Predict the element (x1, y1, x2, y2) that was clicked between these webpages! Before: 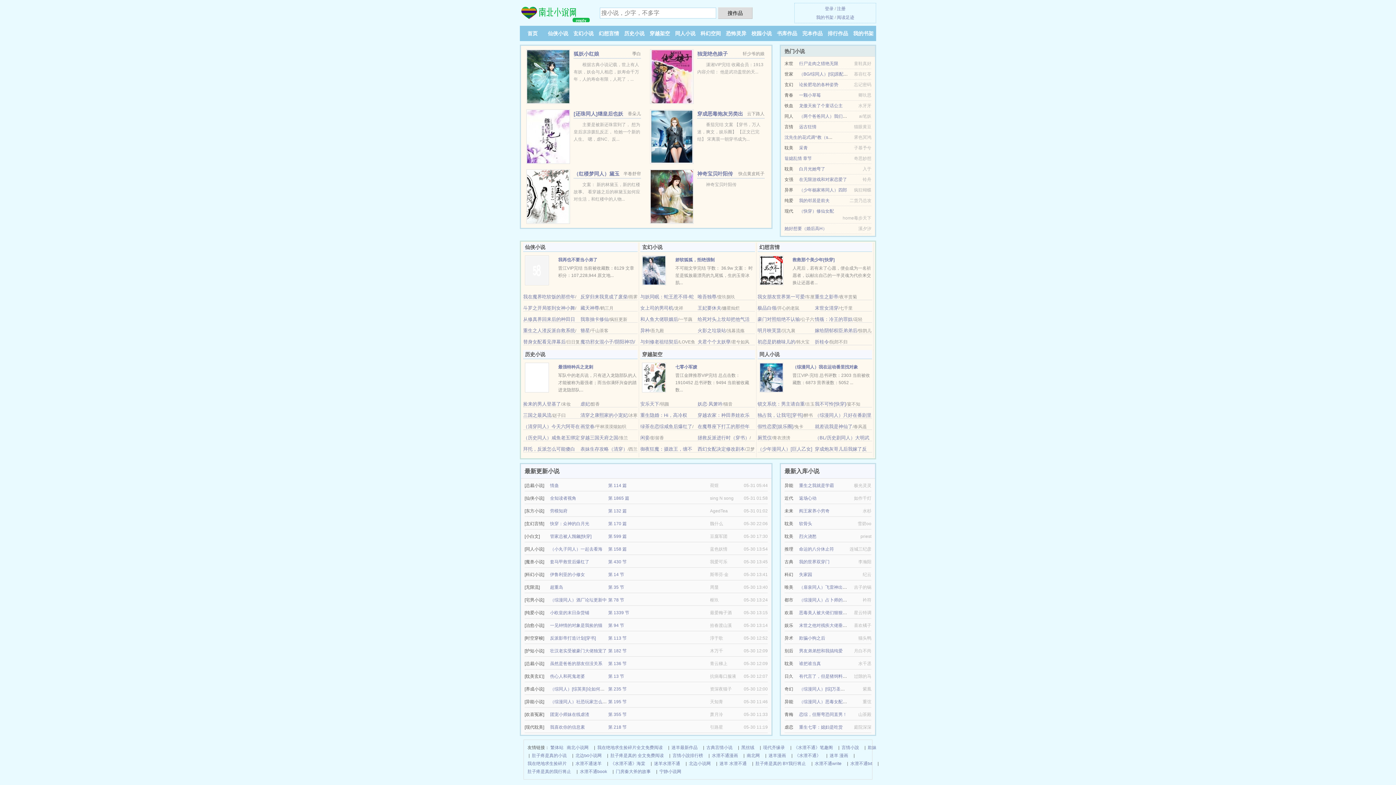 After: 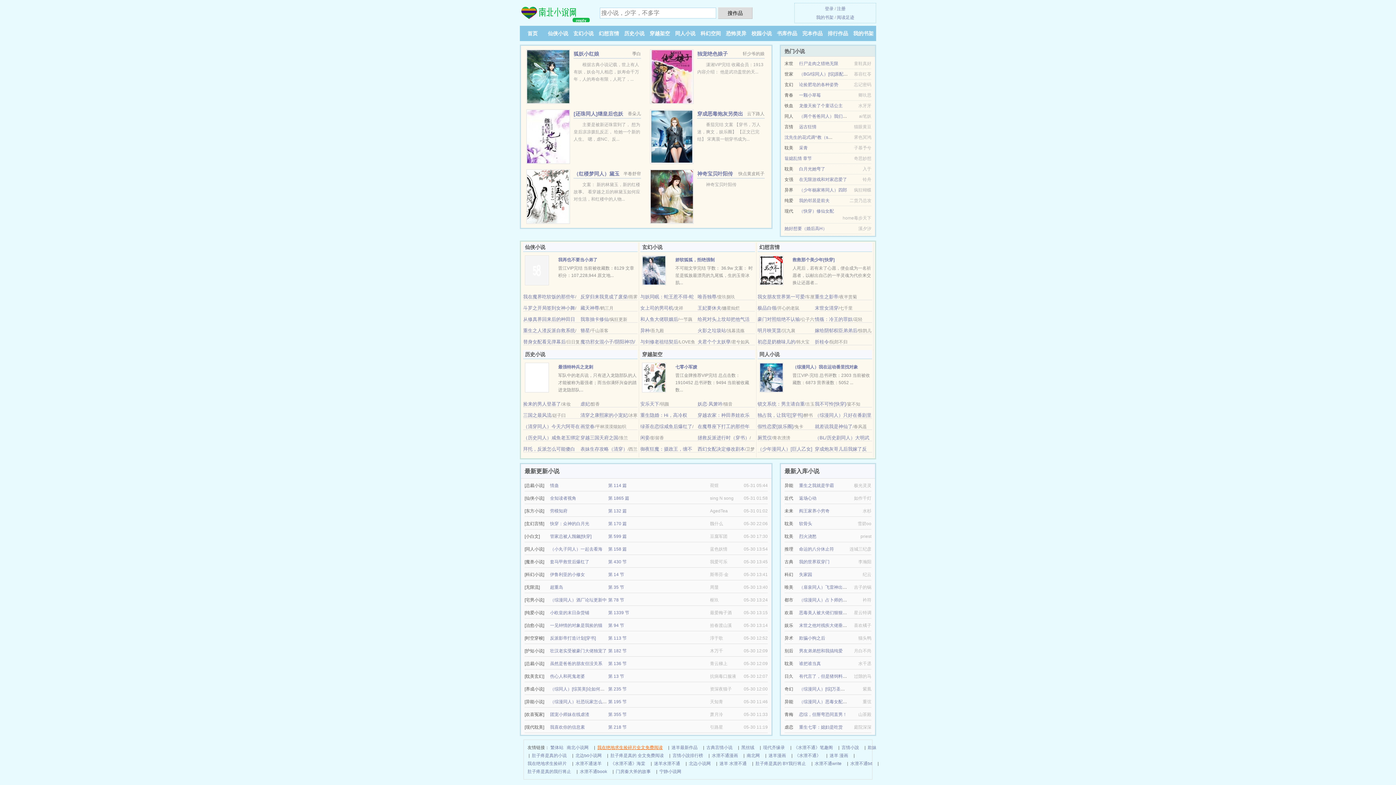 Action: label: 我在绝地求生捡碎片全文免费阅读 bbox: (597, 744, 662, 752)